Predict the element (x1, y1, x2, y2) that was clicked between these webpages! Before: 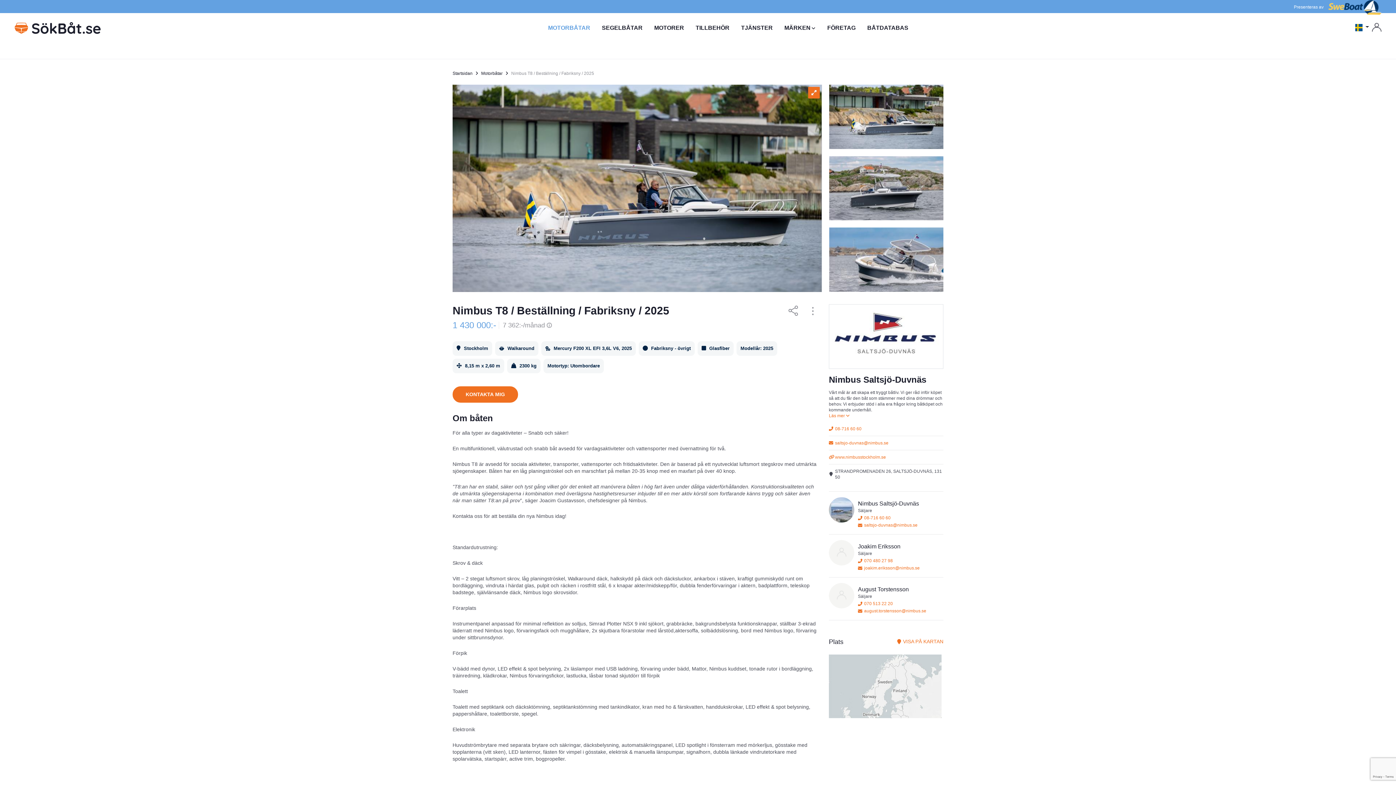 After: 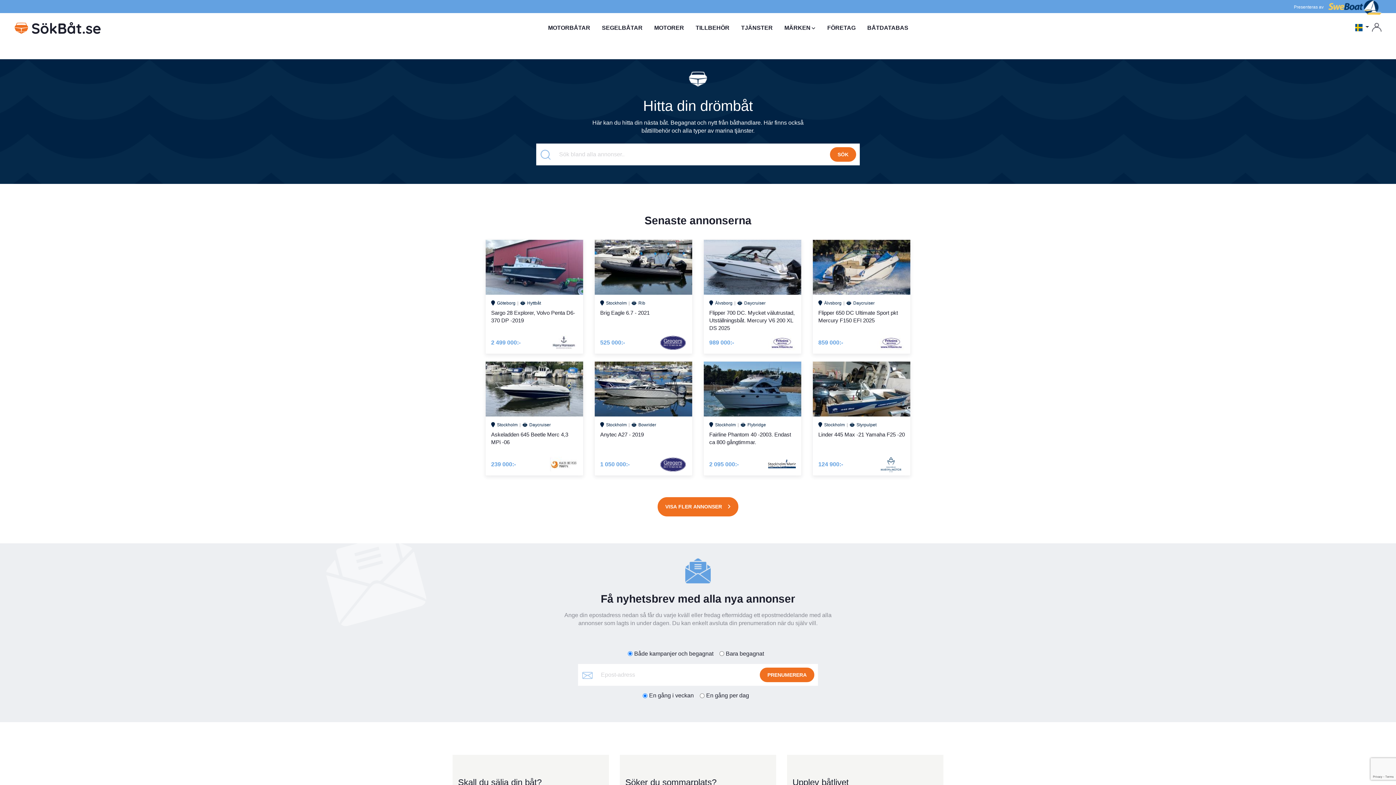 Action: bbox: (14, 19, 101, 36)